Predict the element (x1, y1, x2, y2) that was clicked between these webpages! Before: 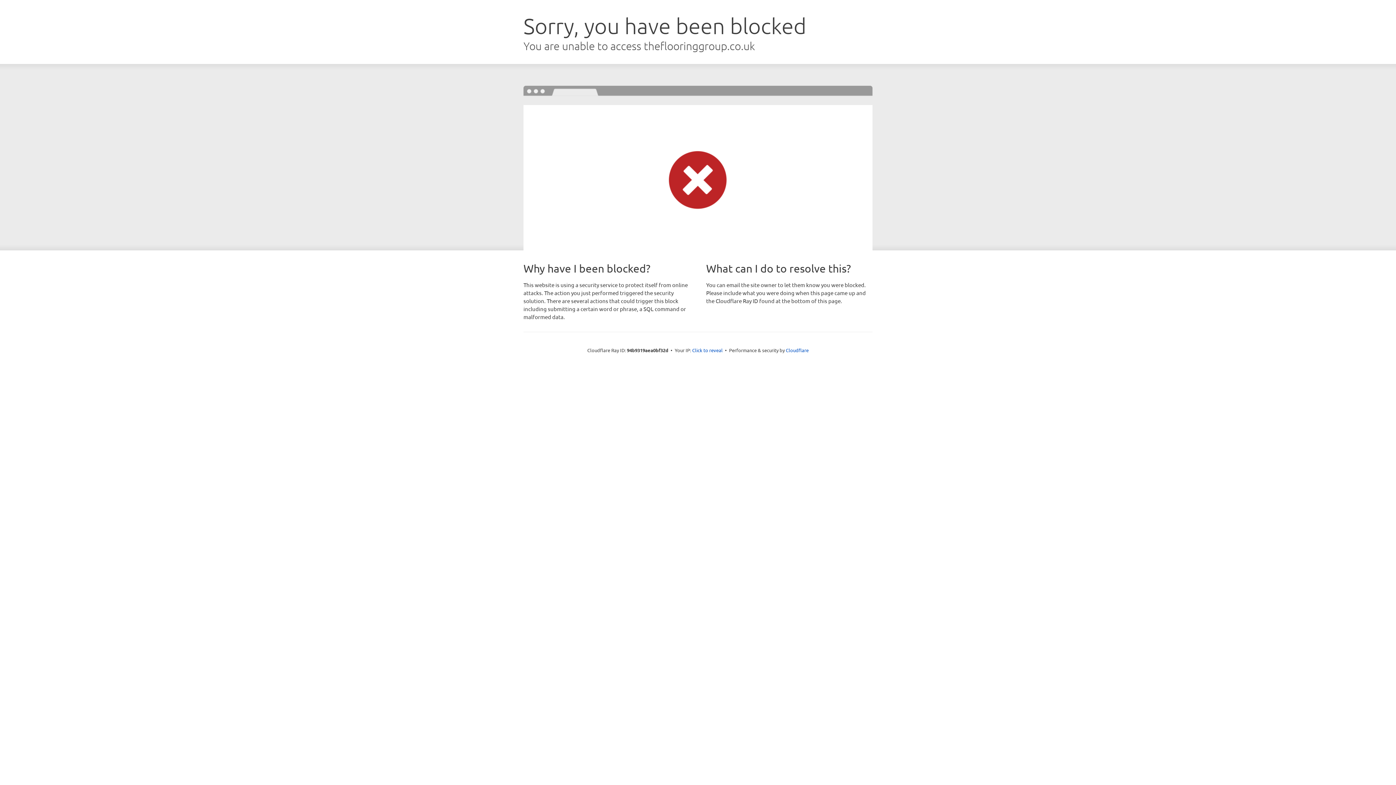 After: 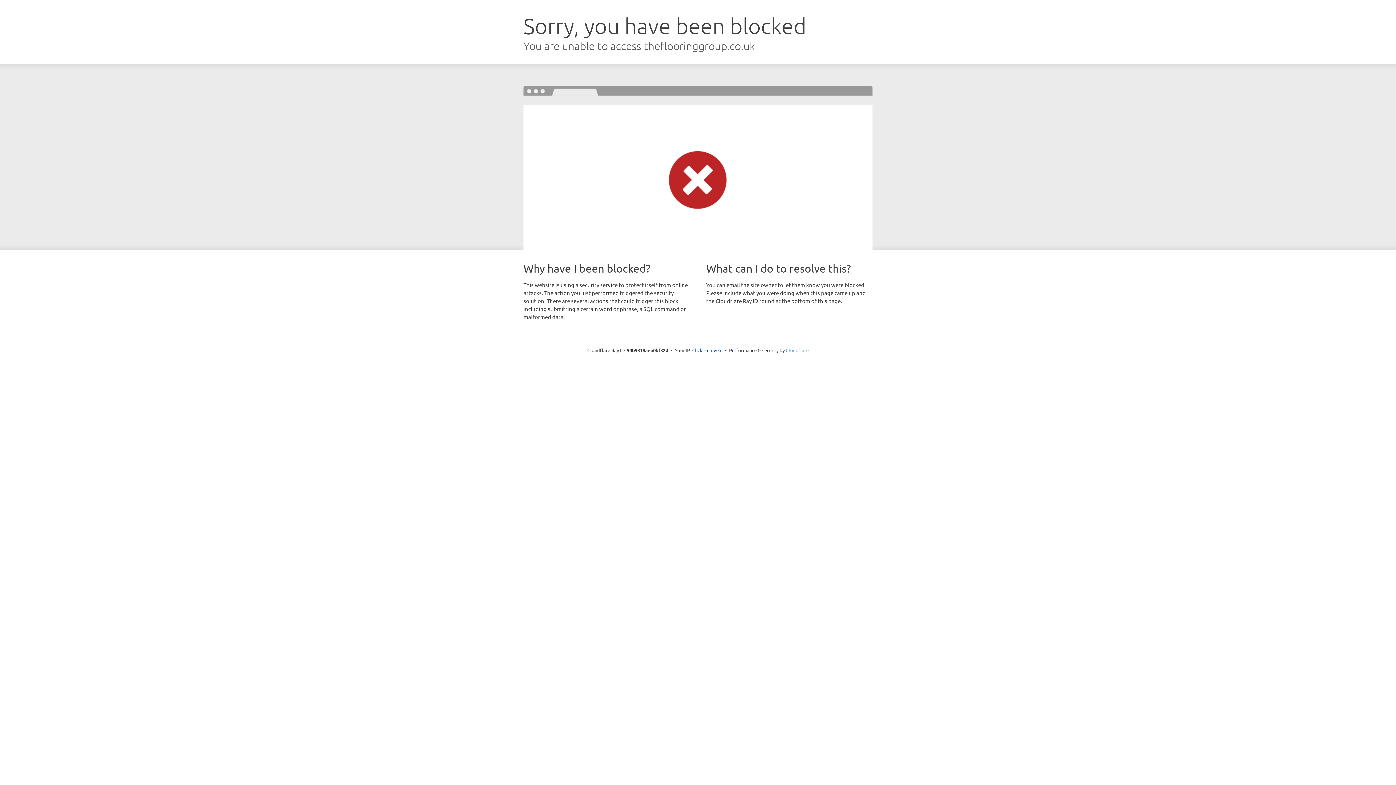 Action: label: Cloudflare bbox: (786, 347, 808, 353)